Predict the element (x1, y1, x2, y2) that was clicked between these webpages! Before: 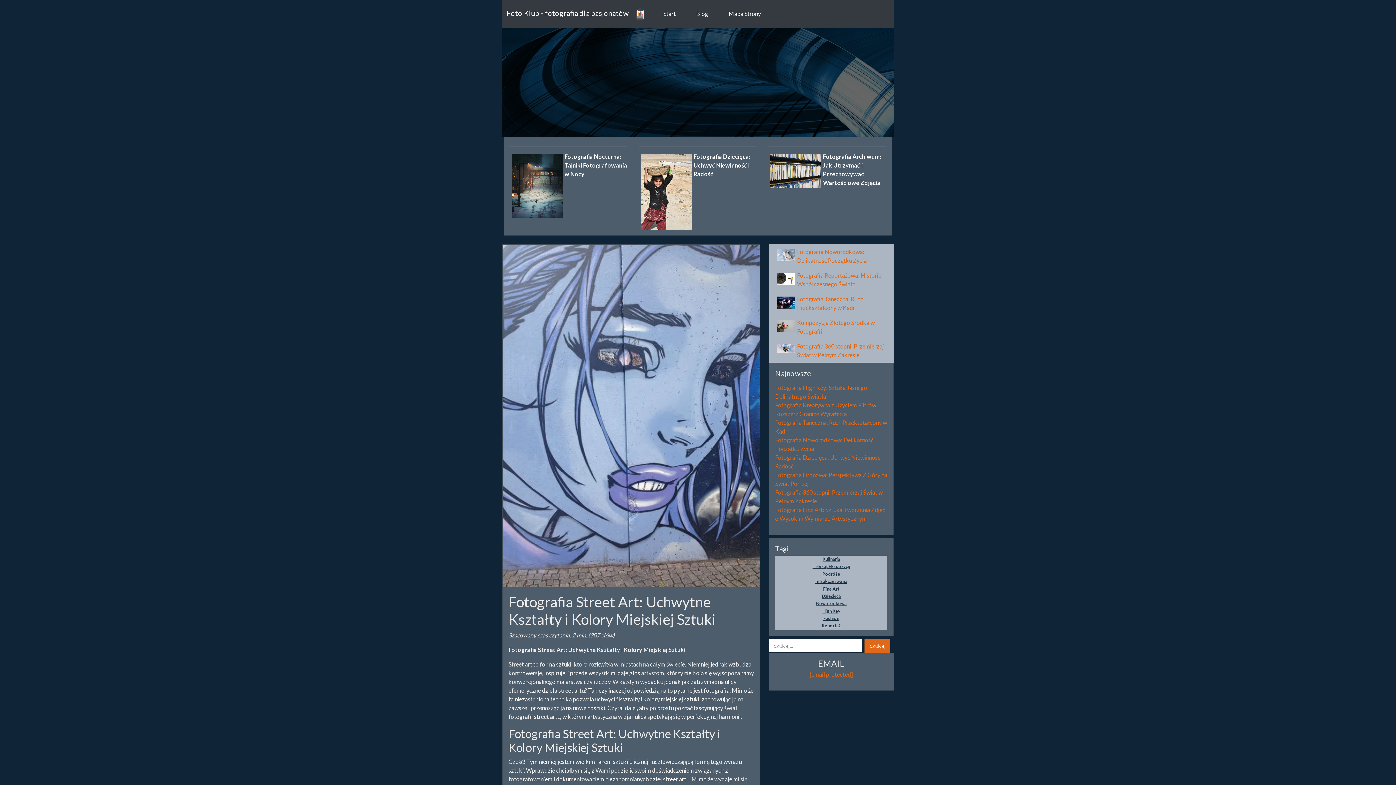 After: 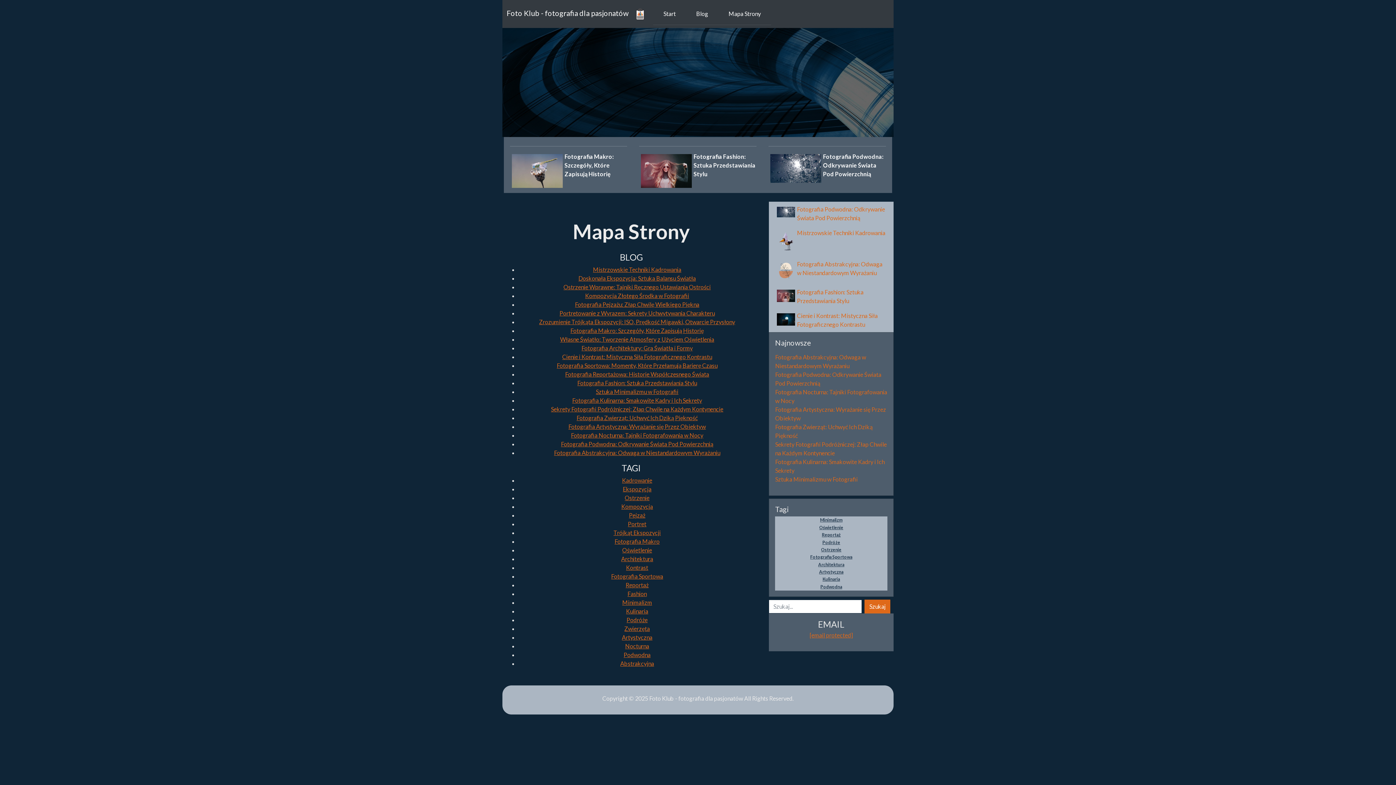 Action: label: Mapa Strony bbox: (725, 6, 764, 21)